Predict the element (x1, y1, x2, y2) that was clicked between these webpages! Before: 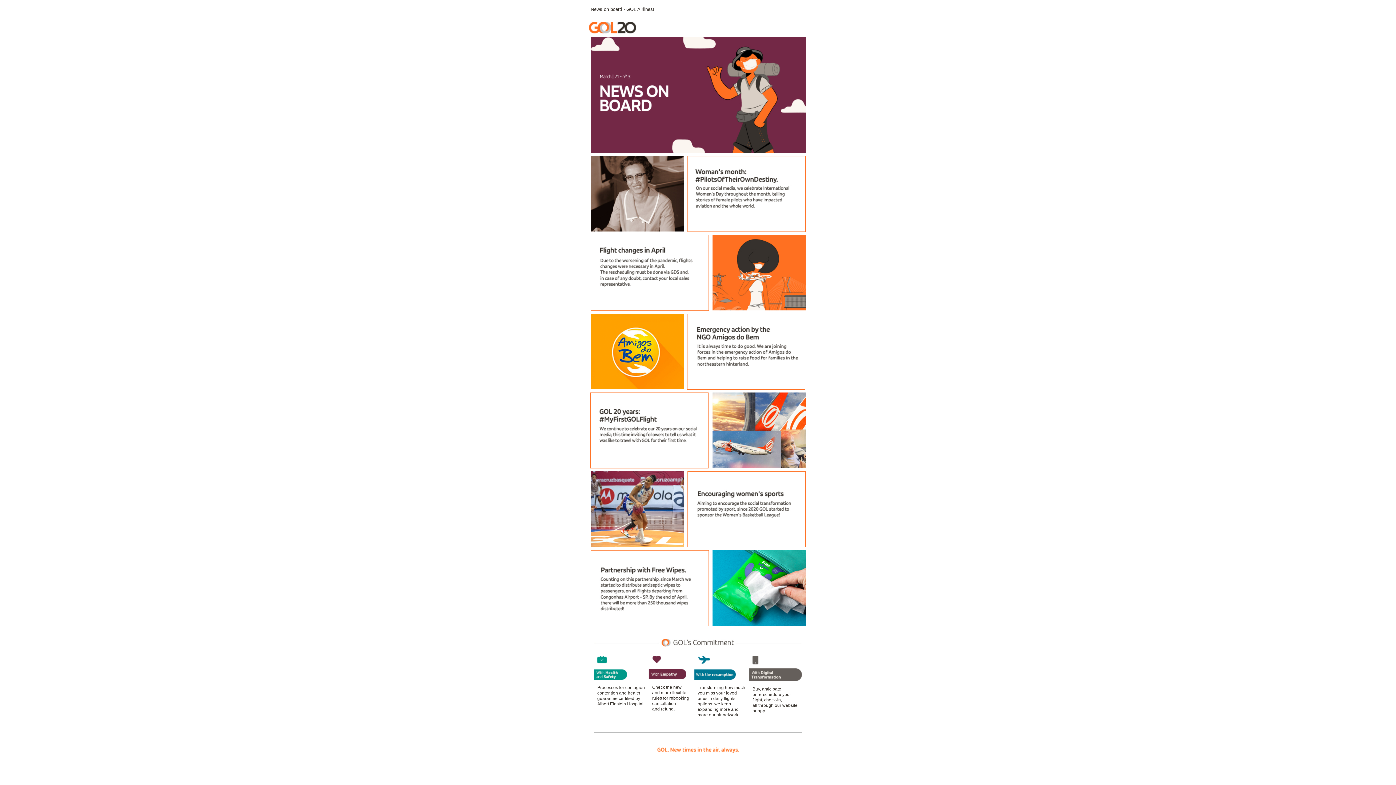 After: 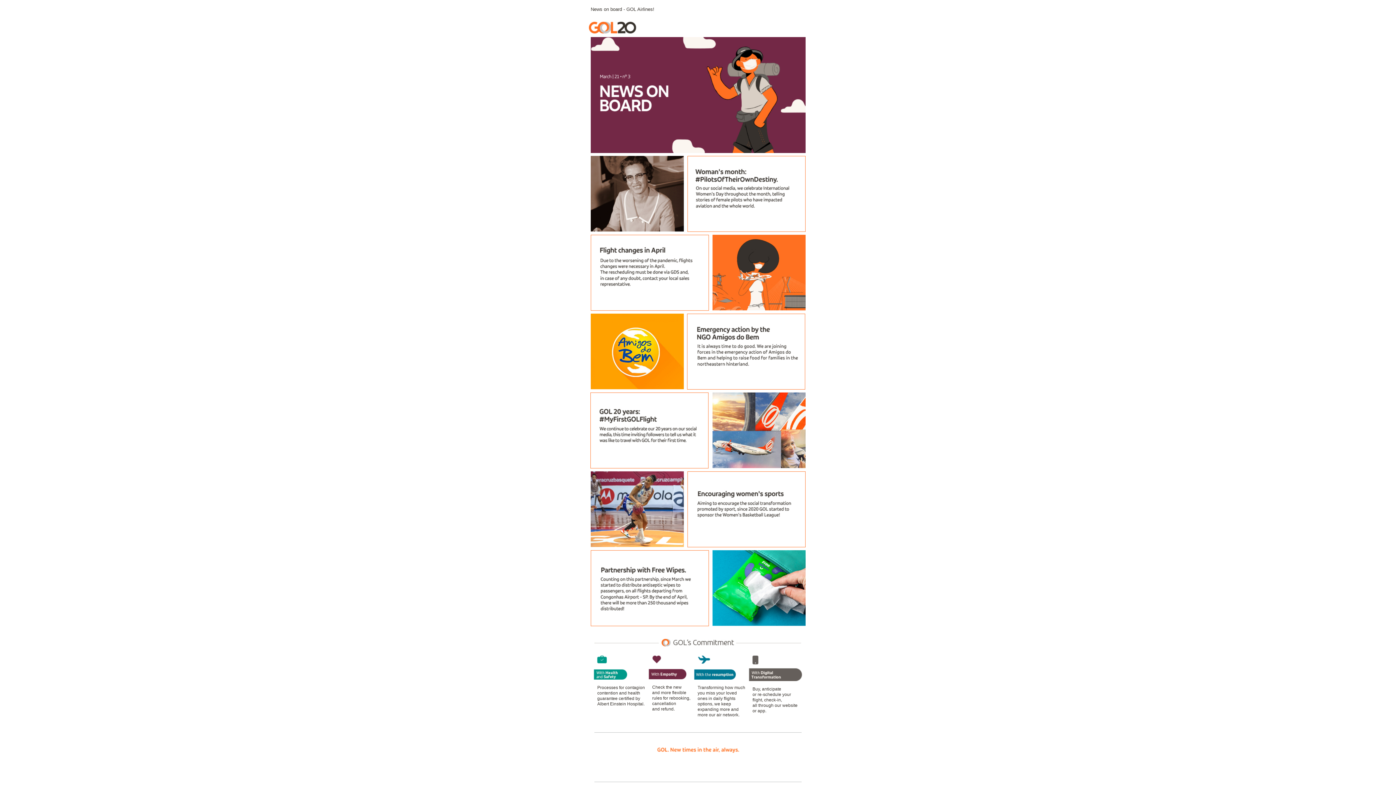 Action: bbox: (589, 21, 800, 33)